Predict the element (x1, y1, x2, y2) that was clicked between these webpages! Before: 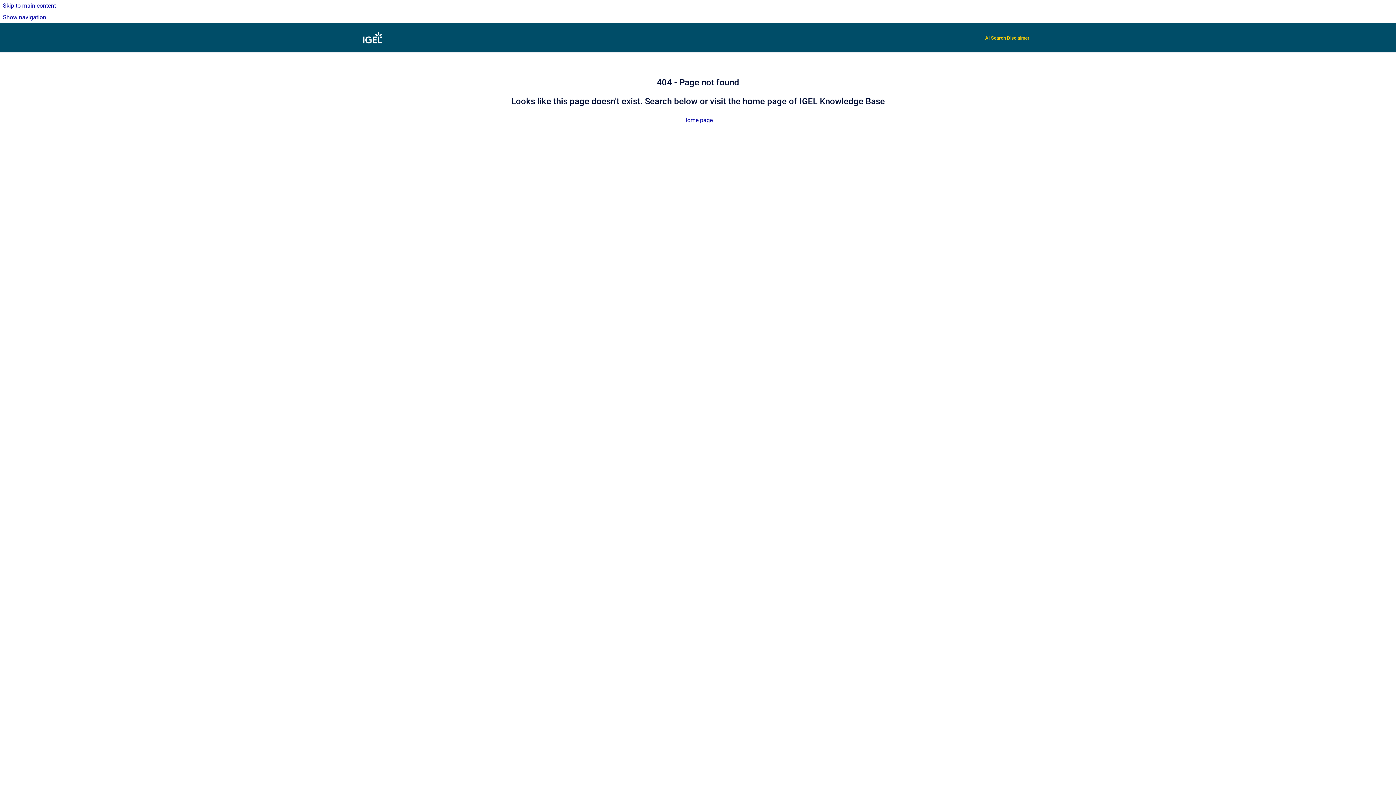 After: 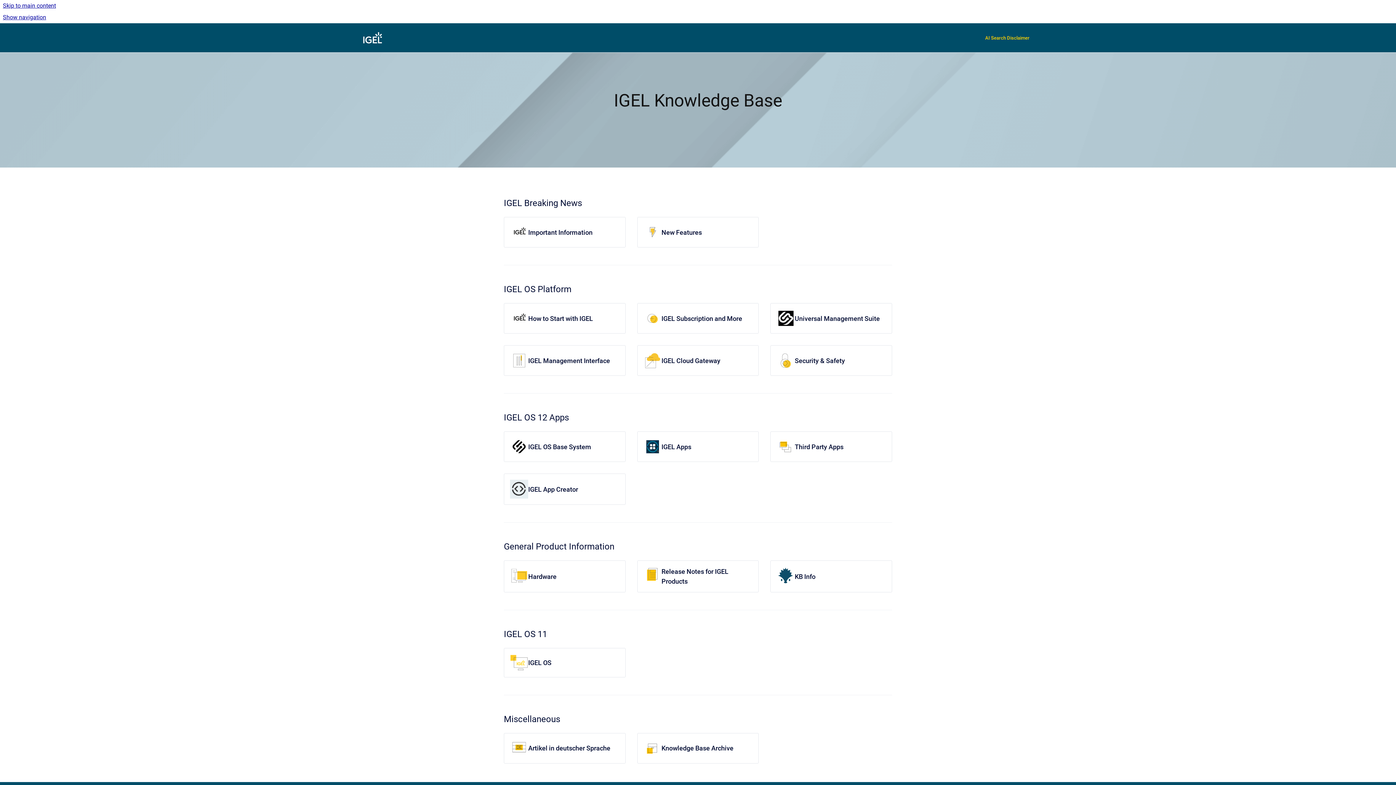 Action: label: Go to homepage bbox: (360, 30, 384, 45)